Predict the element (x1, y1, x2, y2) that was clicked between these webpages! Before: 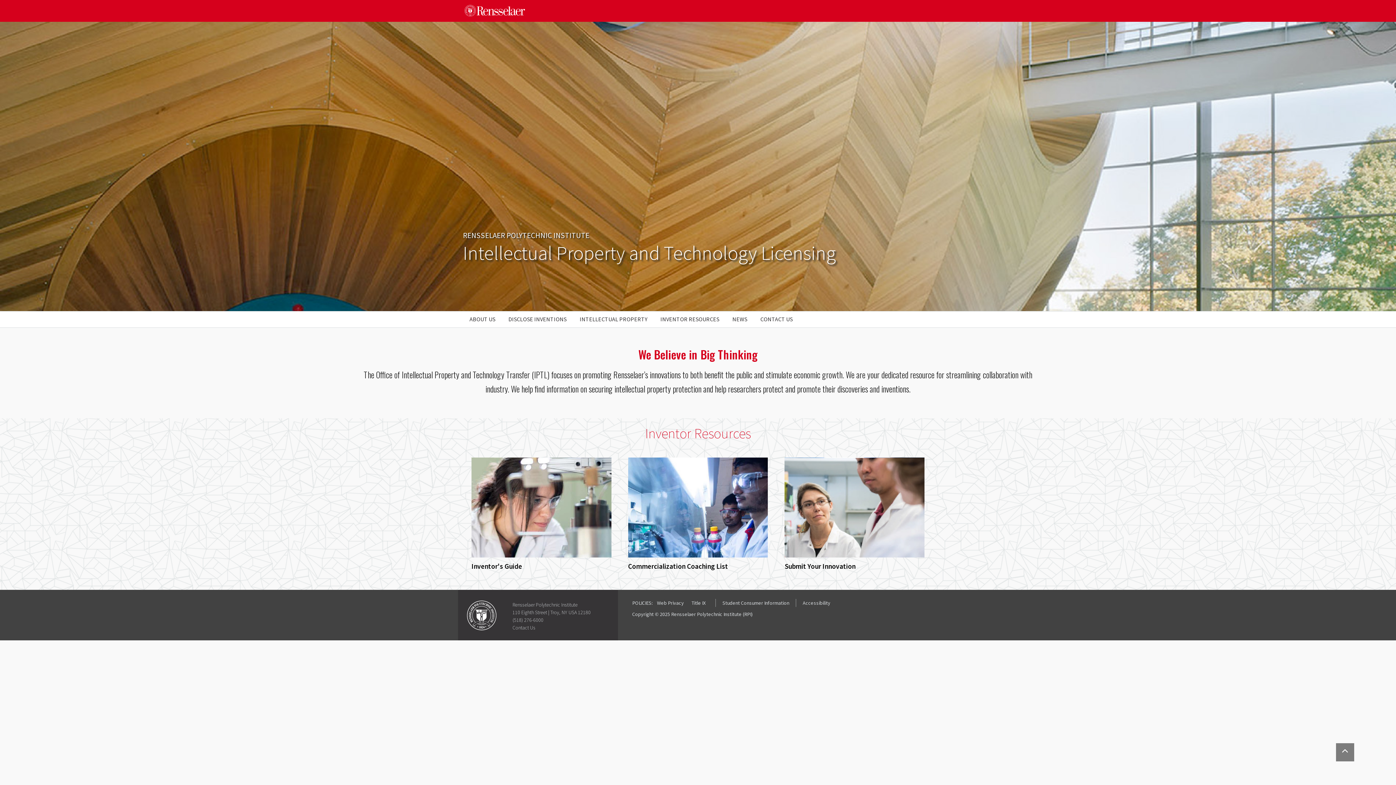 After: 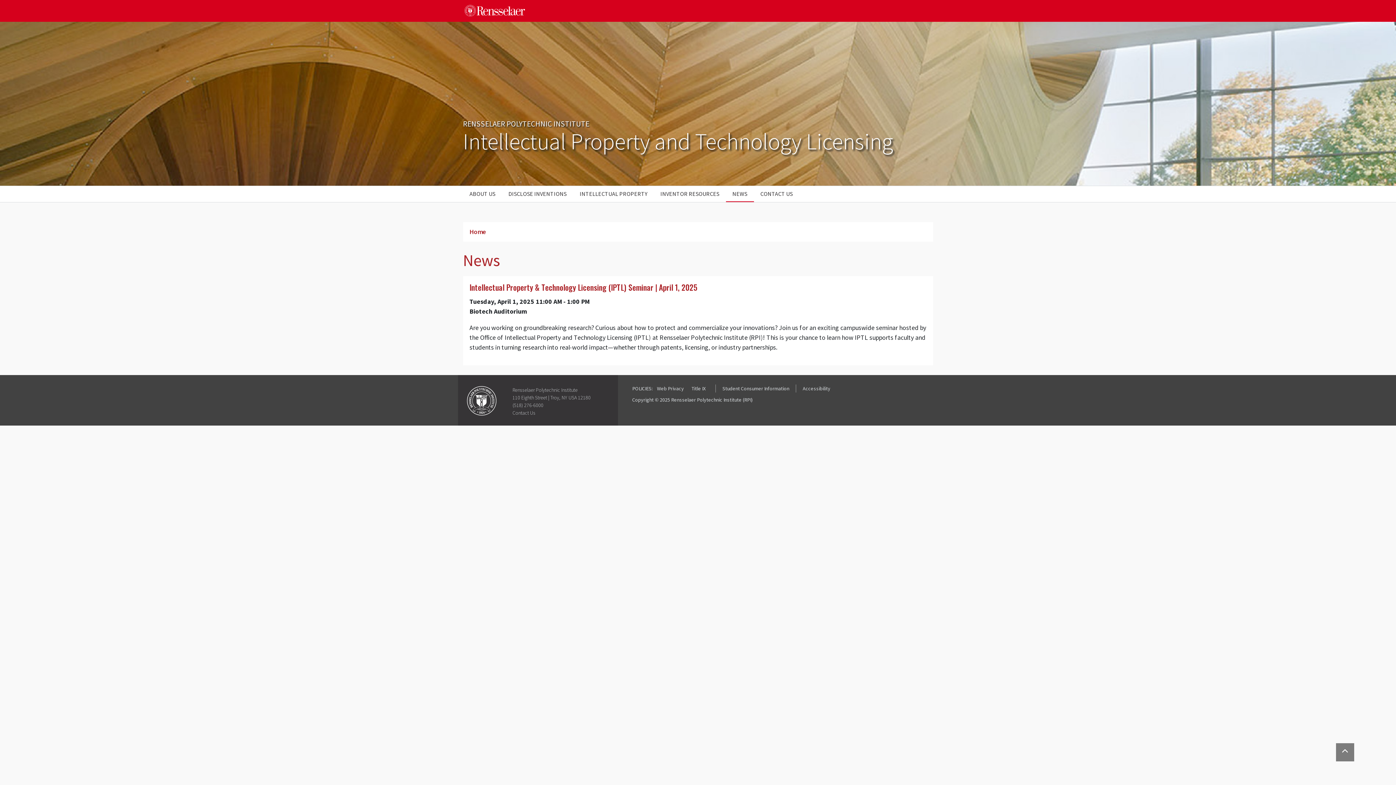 Action: bbox: (726, 311, 754, 327) label: NEWS